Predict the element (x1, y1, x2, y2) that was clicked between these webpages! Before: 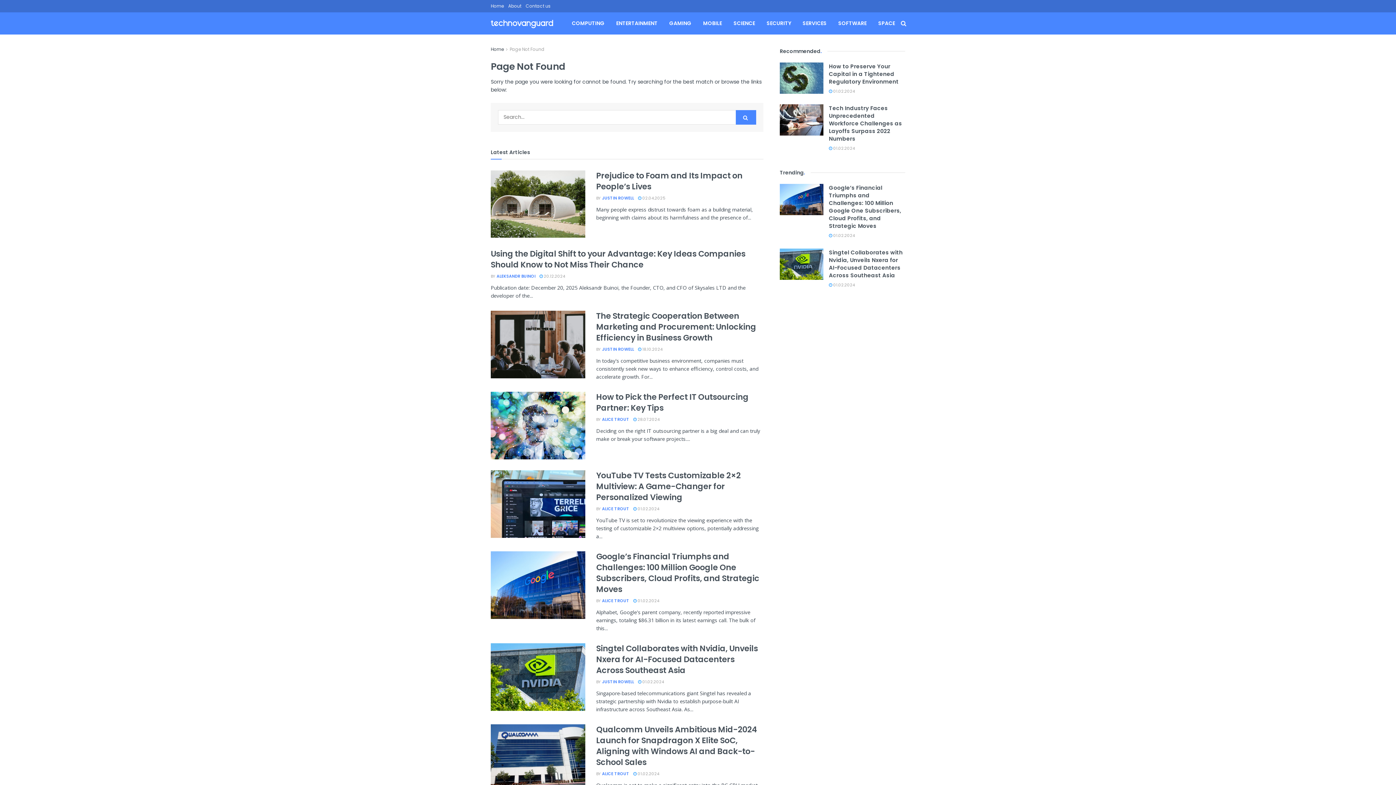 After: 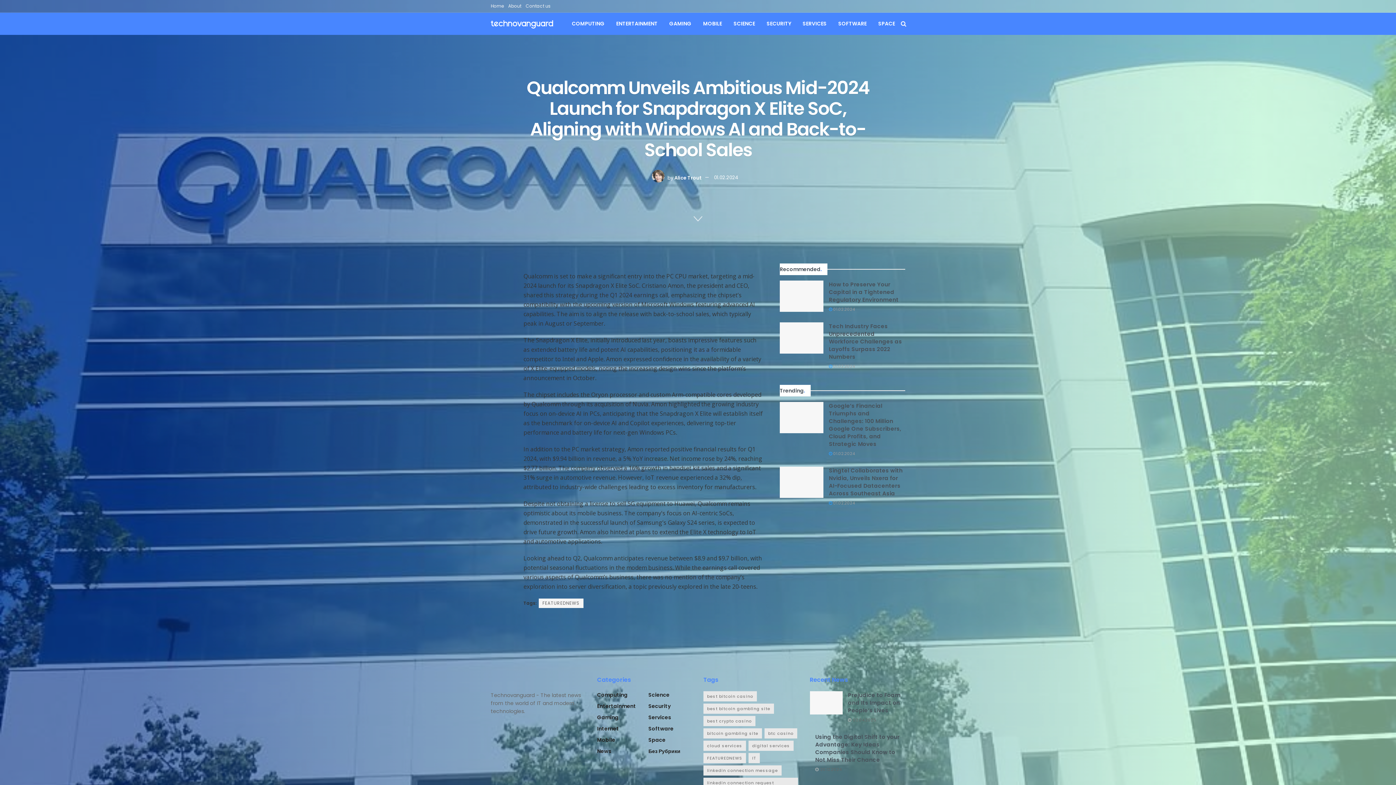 Action: bbox: (490, 724, 585, 792)